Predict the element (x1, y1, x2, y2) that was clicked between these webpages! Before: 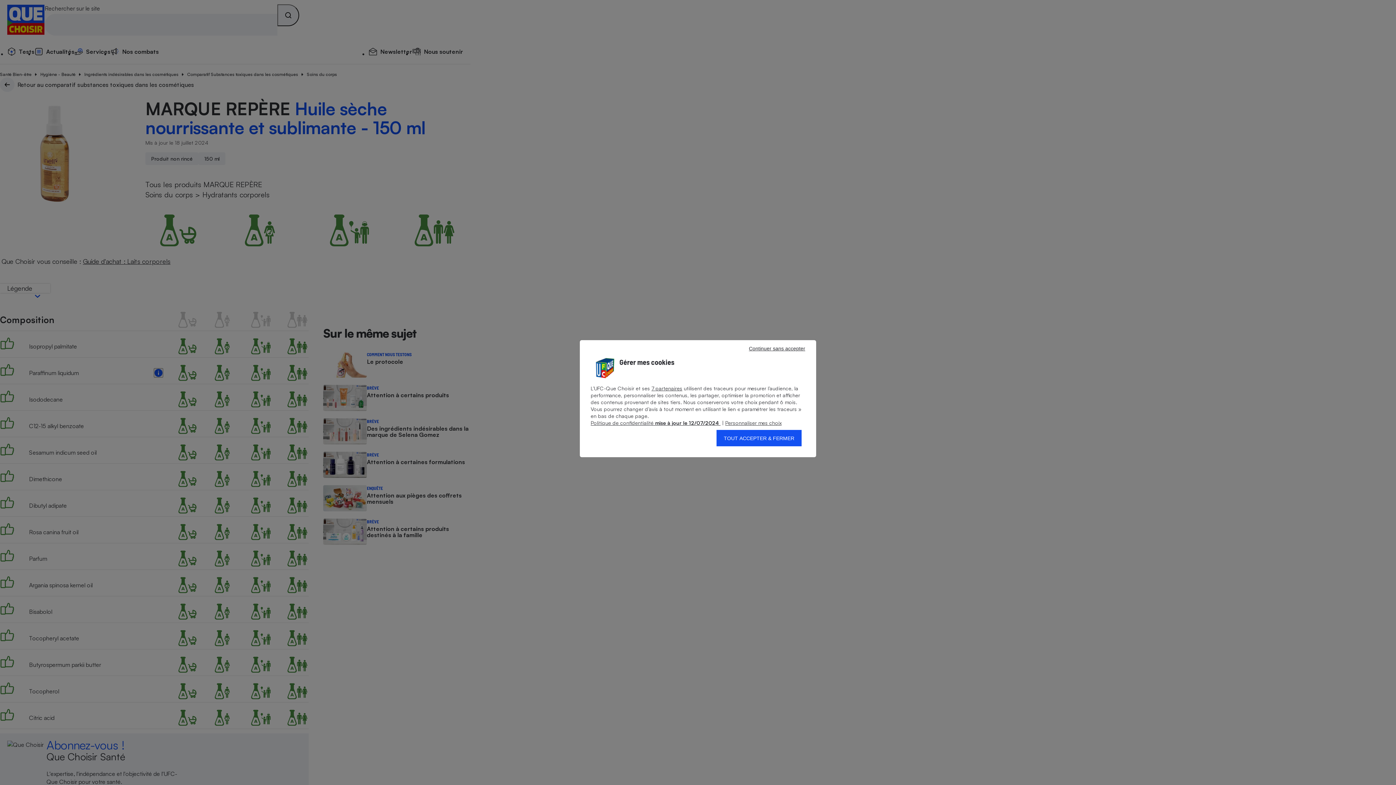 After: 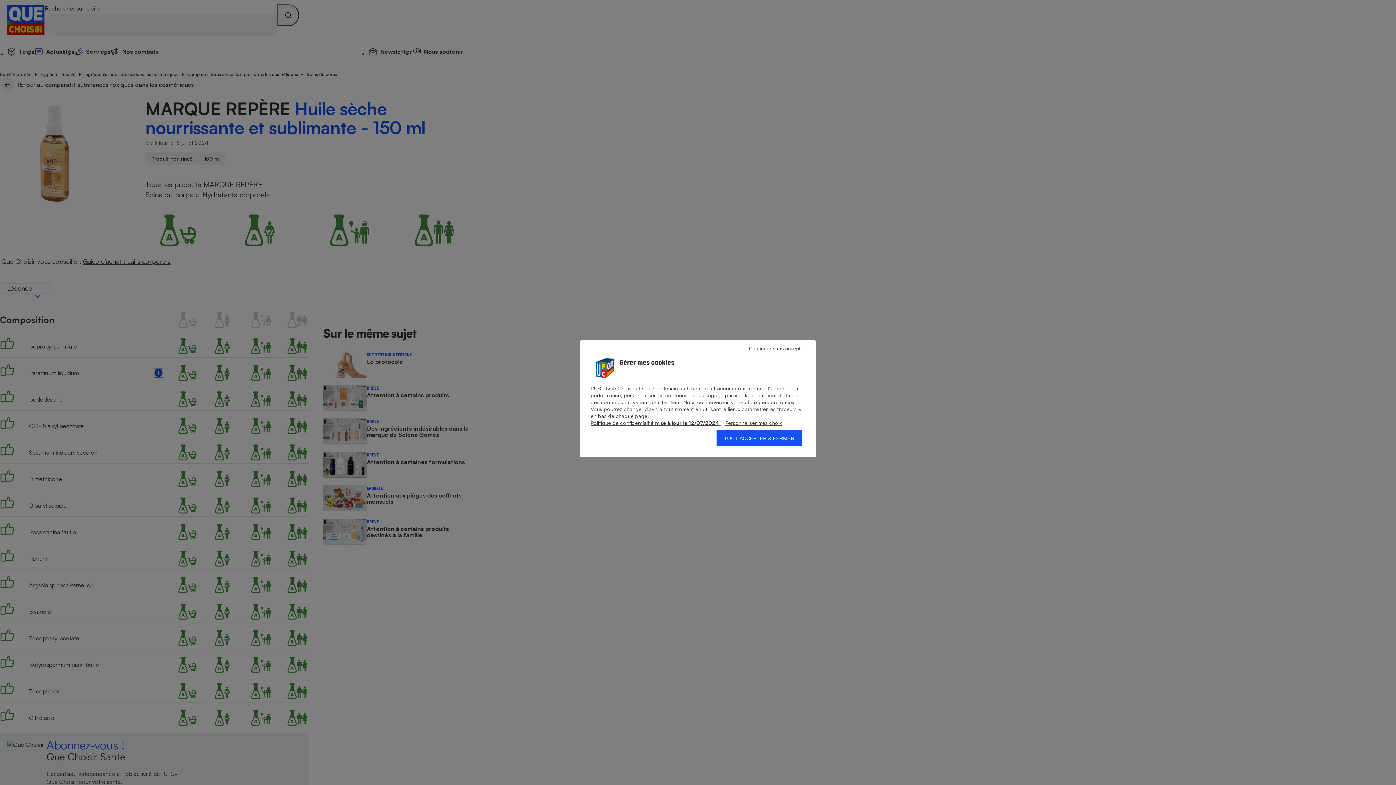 Action: label: Politique de confidentialité mise à jour le 12/07/2024  bbox: (590, 420, 720, 426)